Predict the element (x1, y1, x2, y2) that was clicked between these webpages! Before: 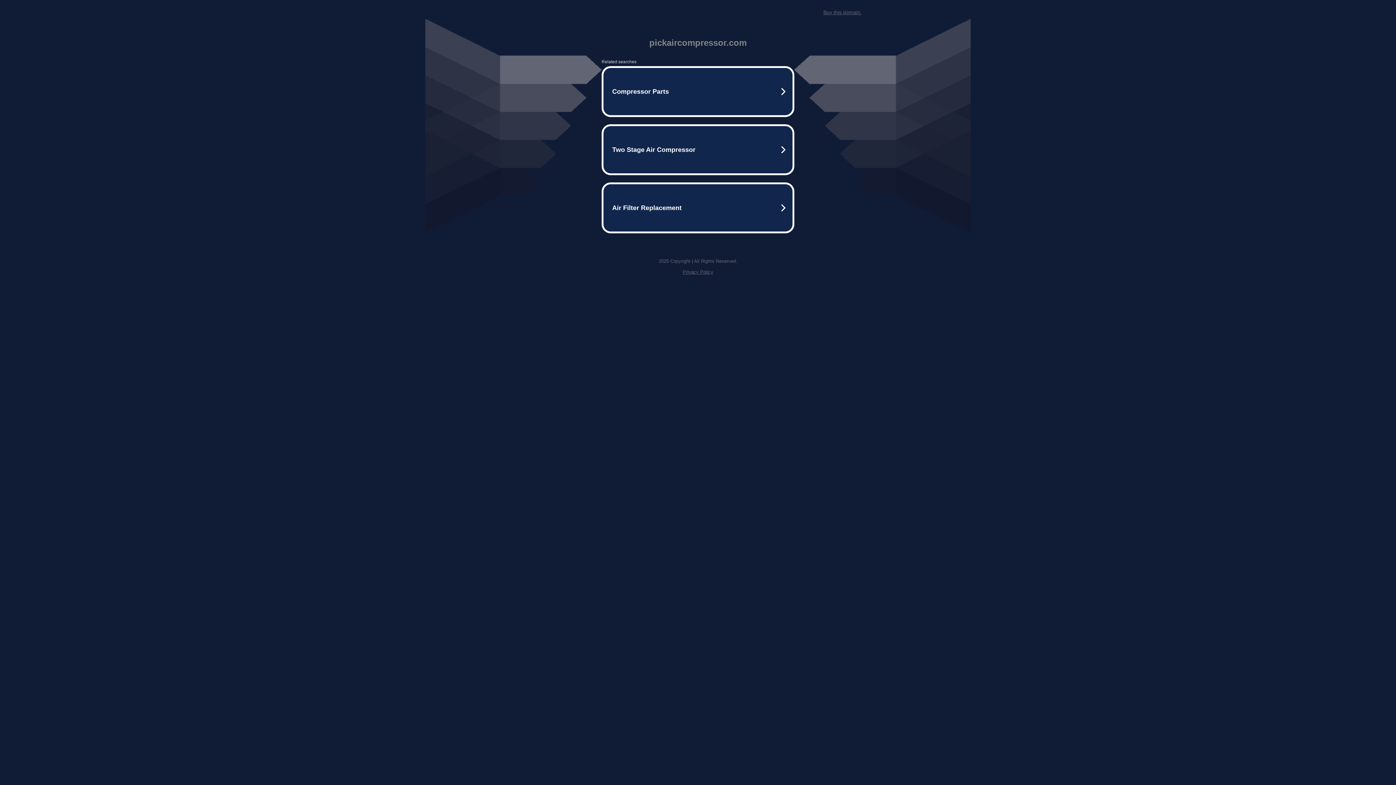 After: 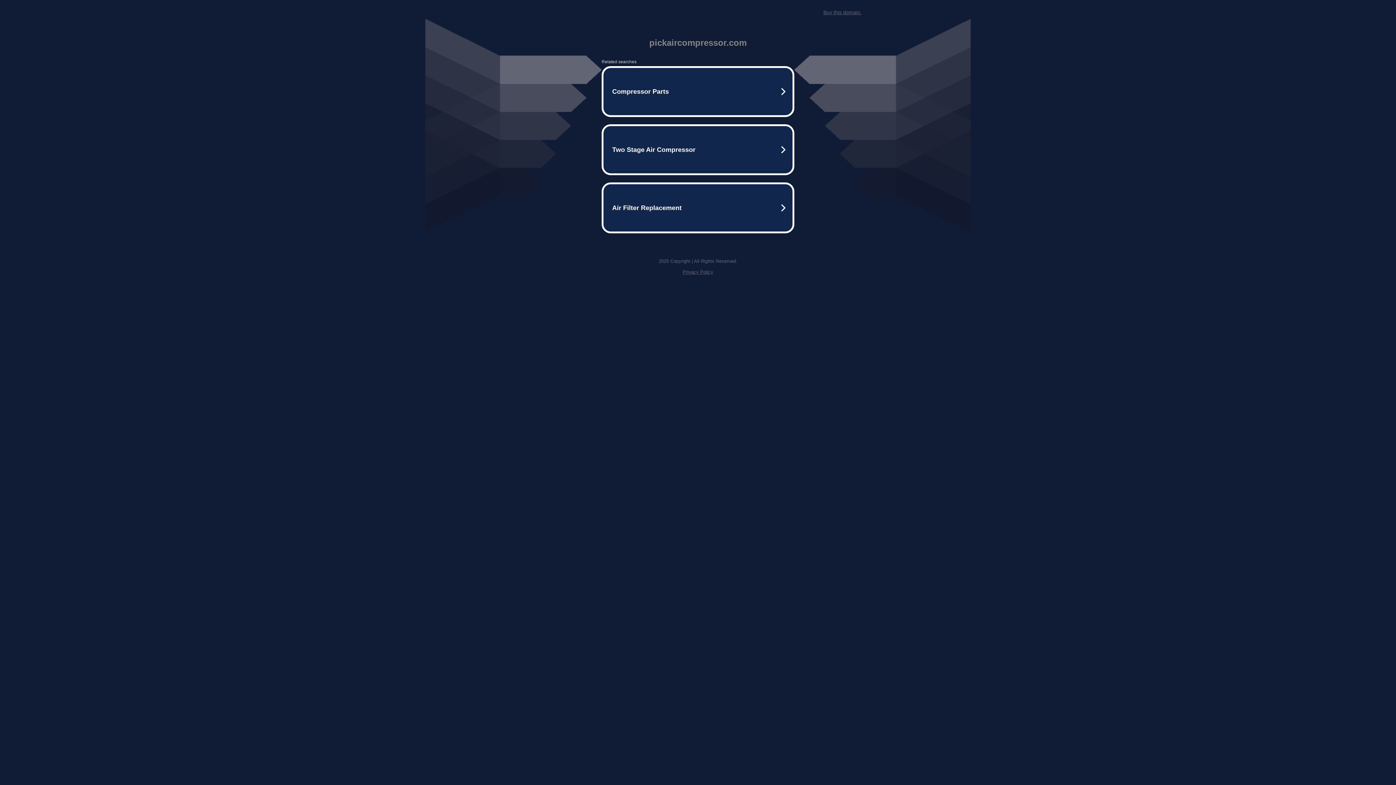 Action: bbox: (823, 9, 861, 15) label: Buy this domain.